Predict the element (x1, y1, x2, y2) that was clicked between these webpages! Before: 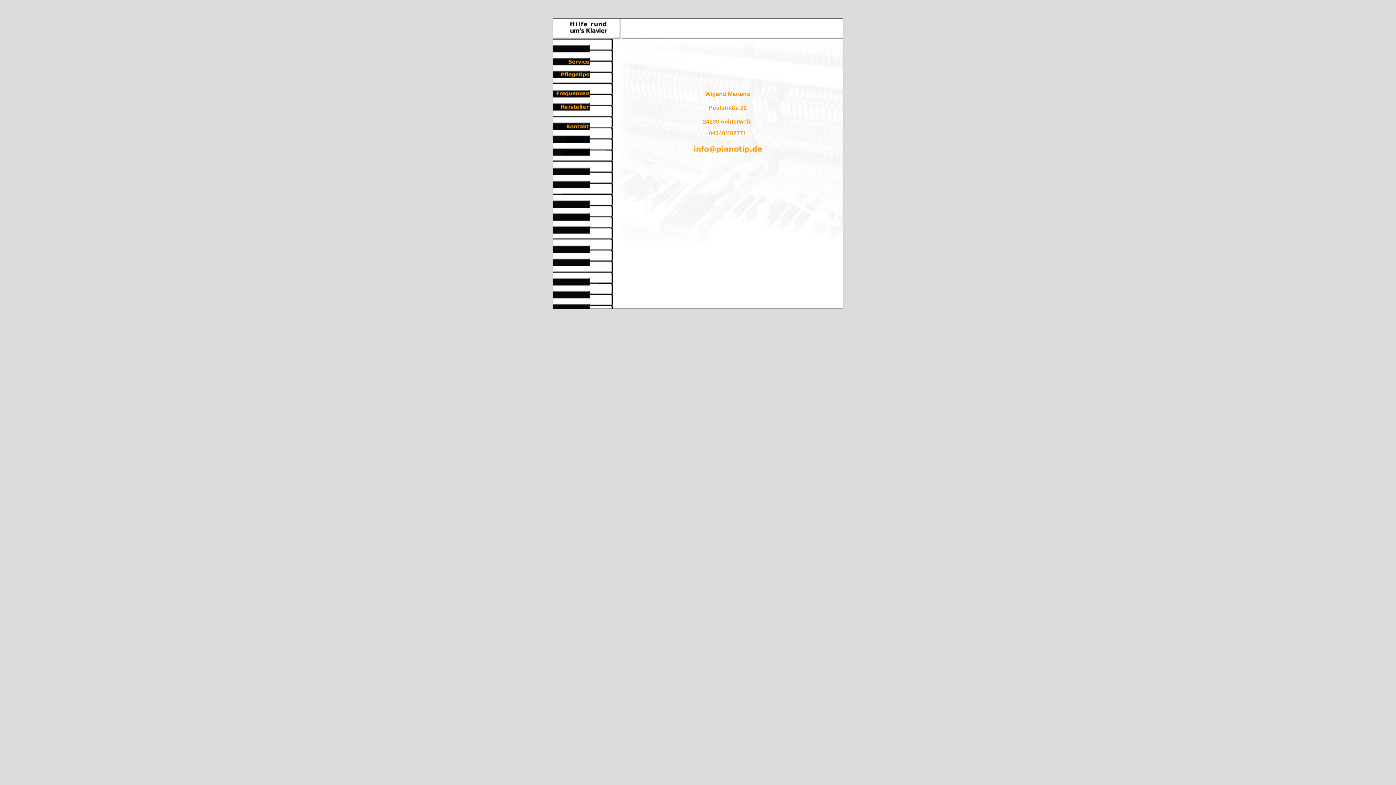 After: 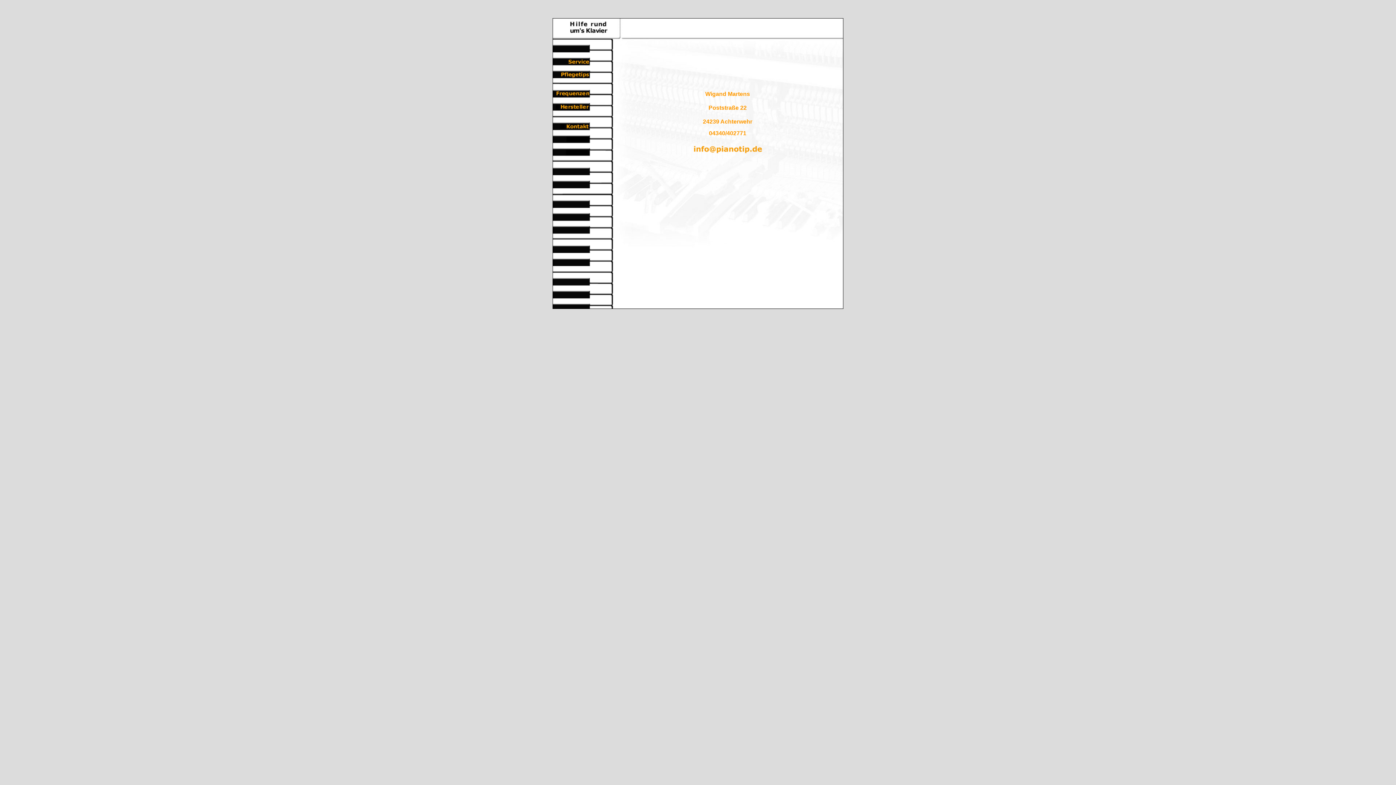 Action: bbox: (691, 144, 764, 150)